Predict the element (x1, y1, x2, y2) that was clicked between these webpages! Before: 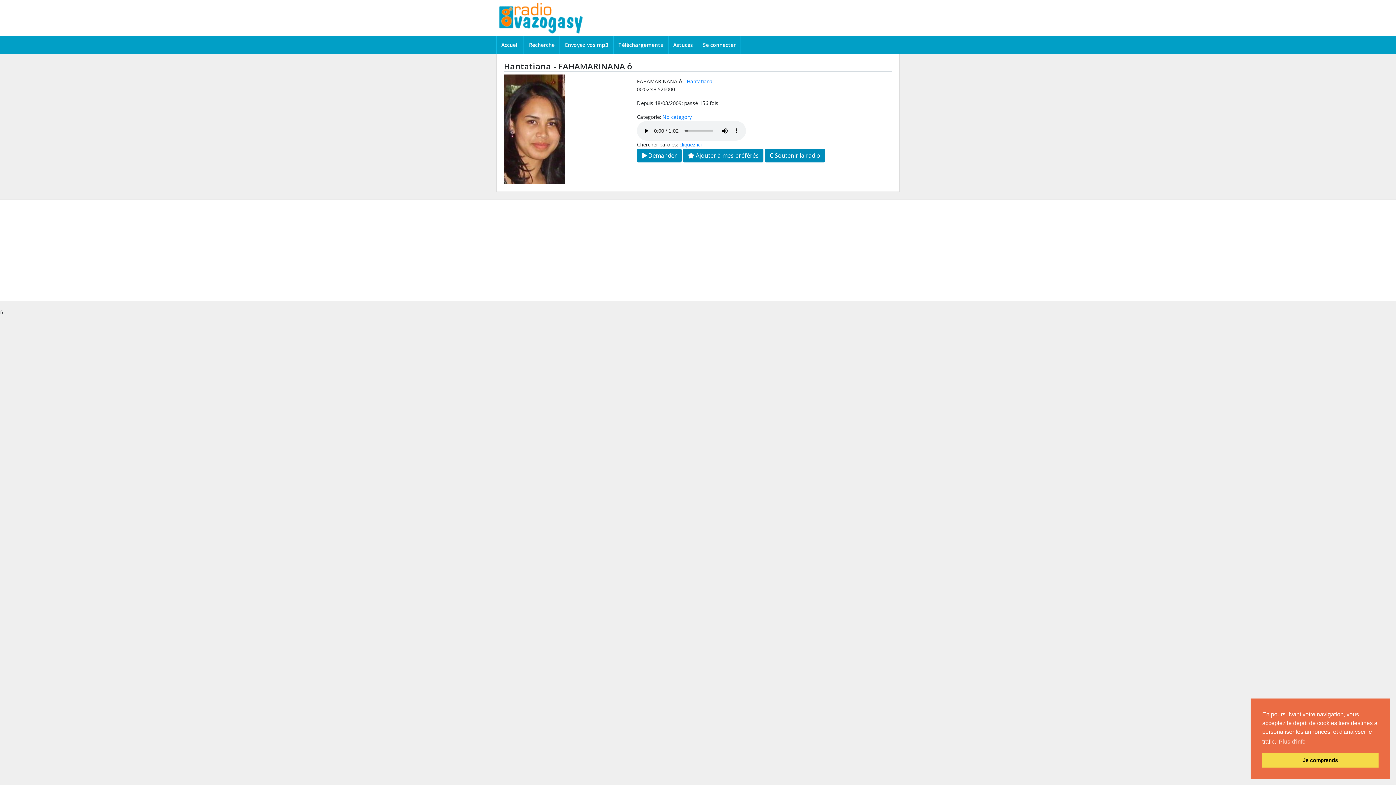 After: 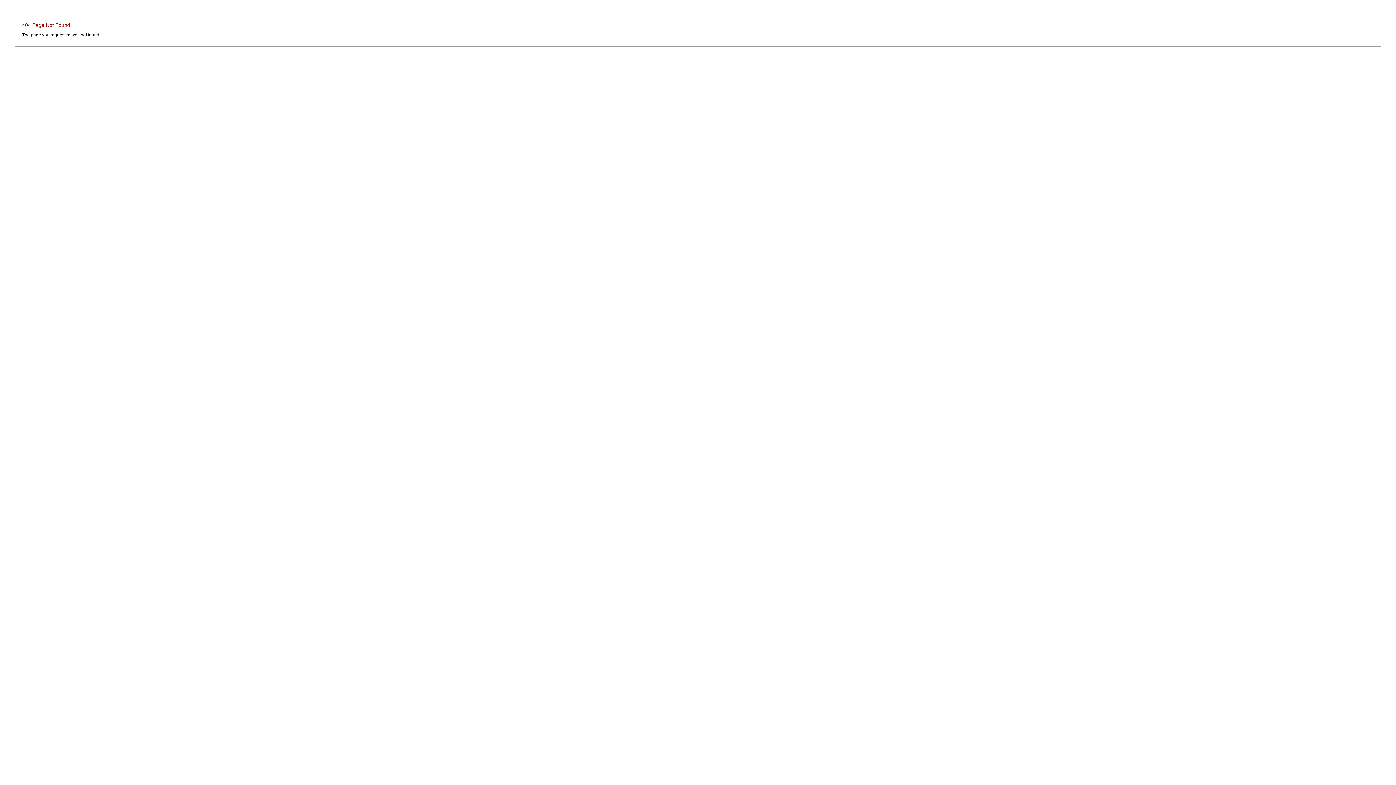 Action: bbox: (662, 113, 692, 120) label: No category